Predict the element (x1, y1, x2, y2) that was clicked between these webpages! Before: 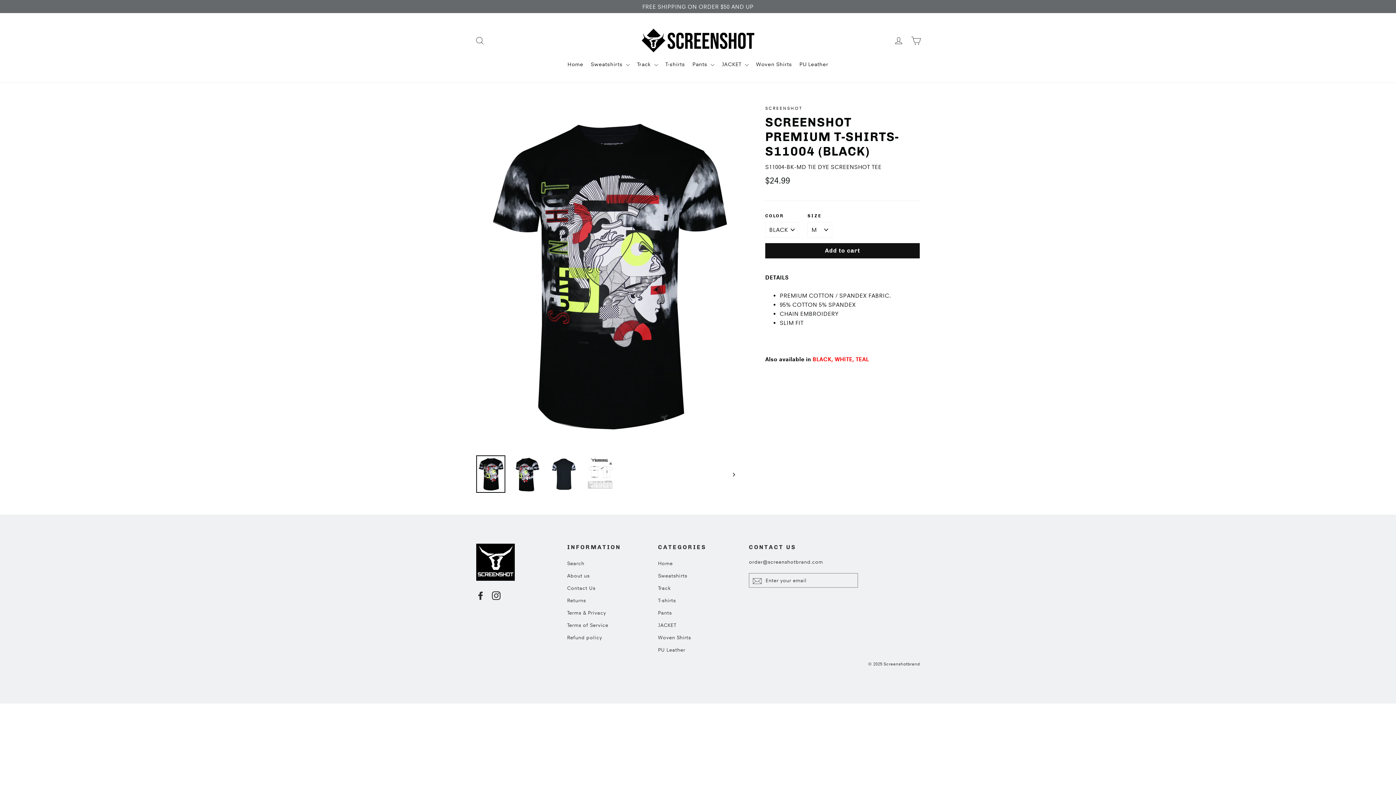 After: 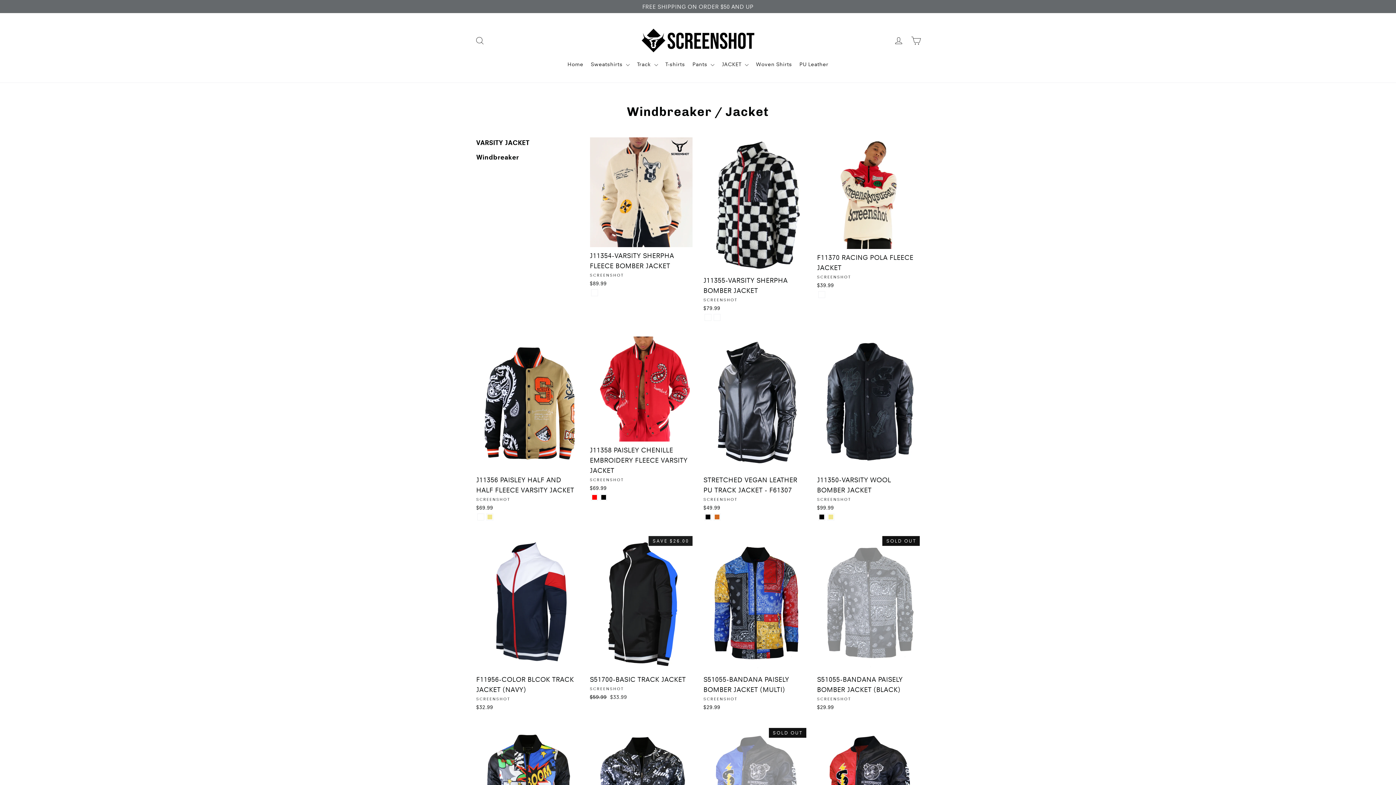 Action: label: JACKET  bbox: (719, 57, 751, 71)